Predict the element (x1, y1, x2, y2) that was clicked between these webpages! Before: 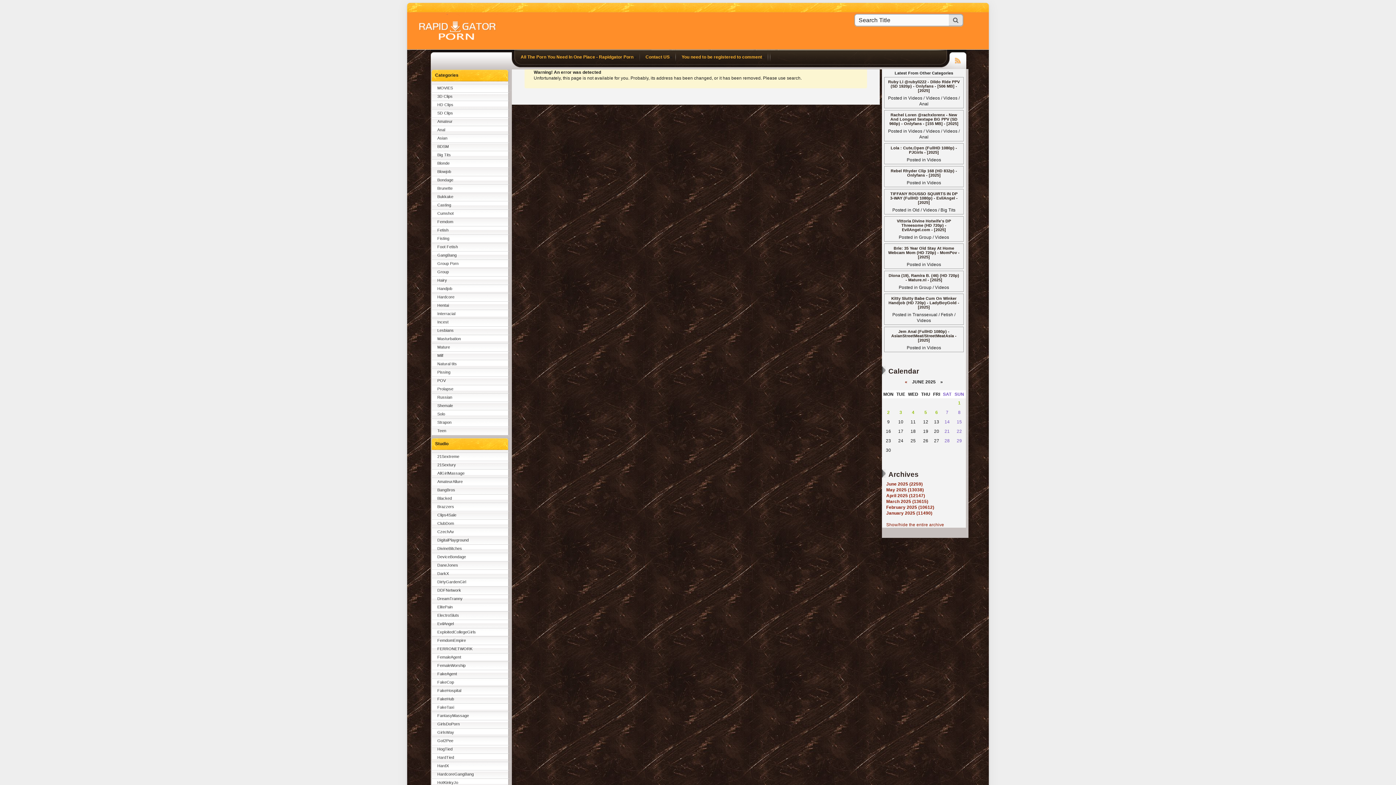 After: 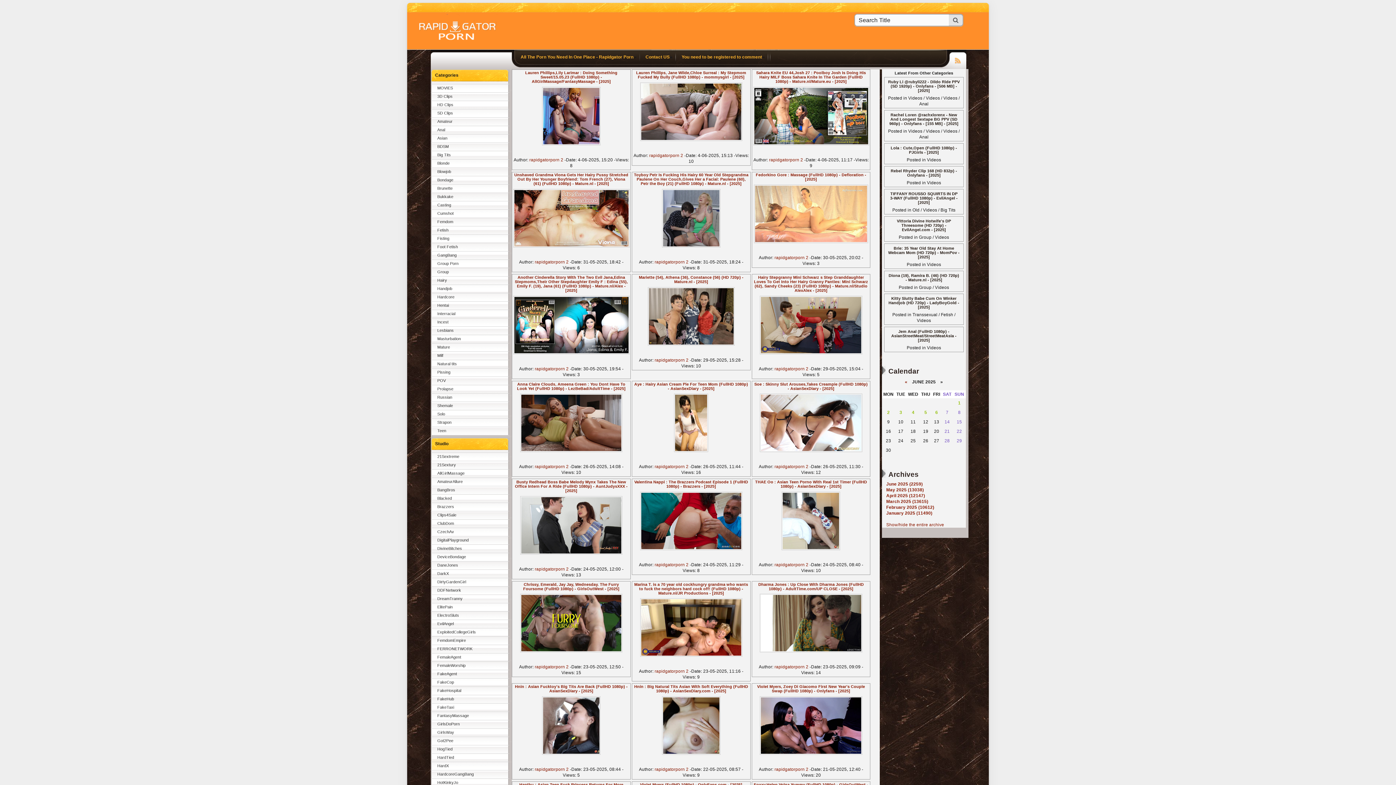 Action: label: Hairy bbox: (430, 276, 509, 285)